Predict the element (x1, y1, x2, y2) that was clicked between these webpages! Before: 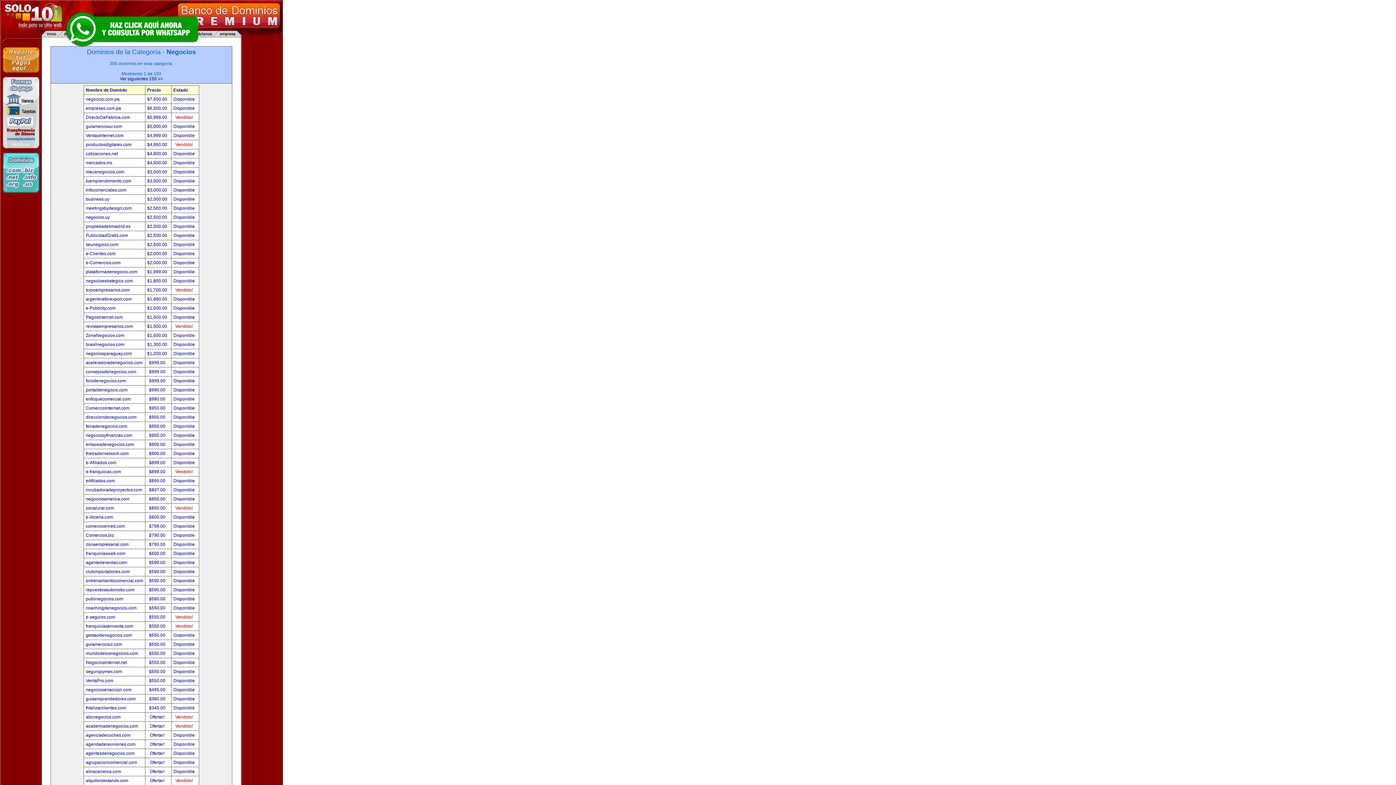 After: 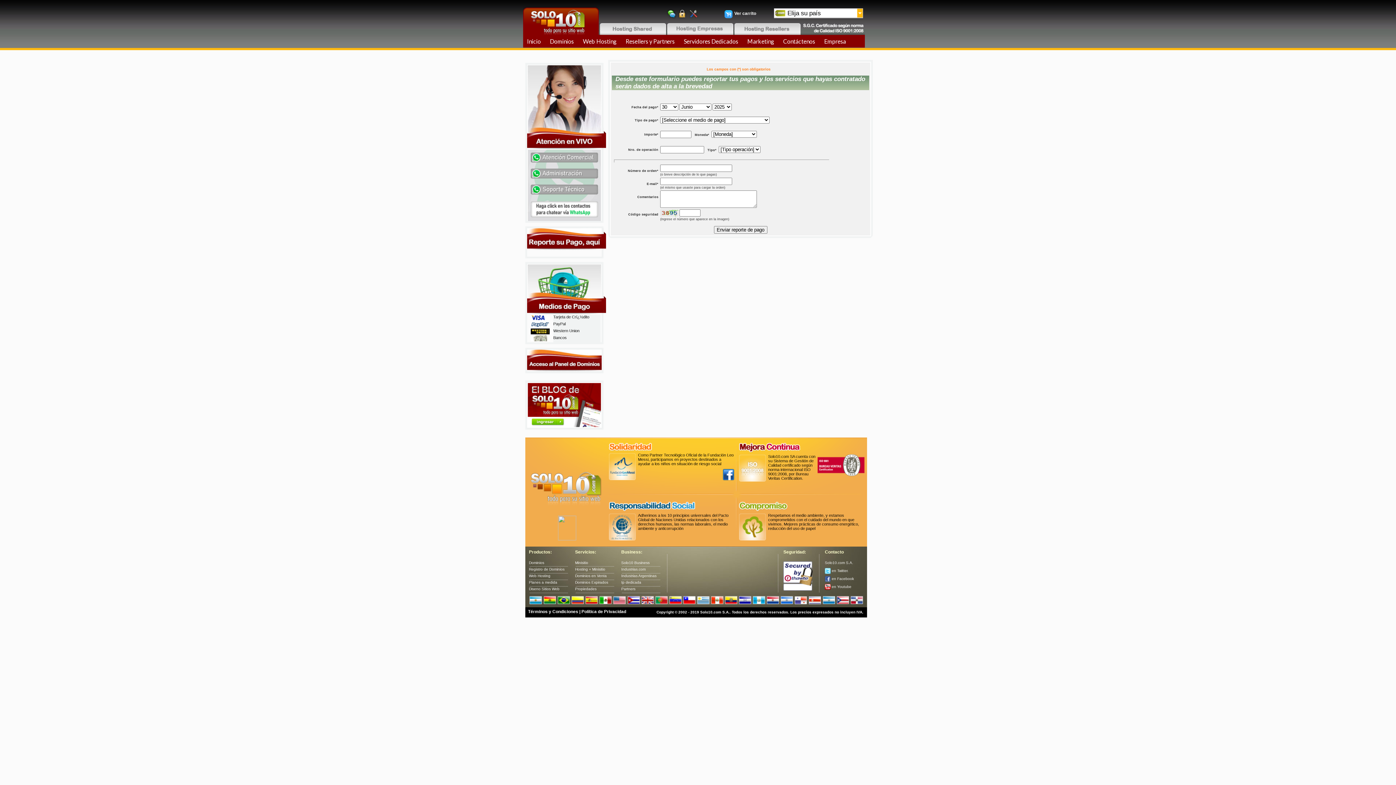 Action: bbox: (2, 73, 39, 78)